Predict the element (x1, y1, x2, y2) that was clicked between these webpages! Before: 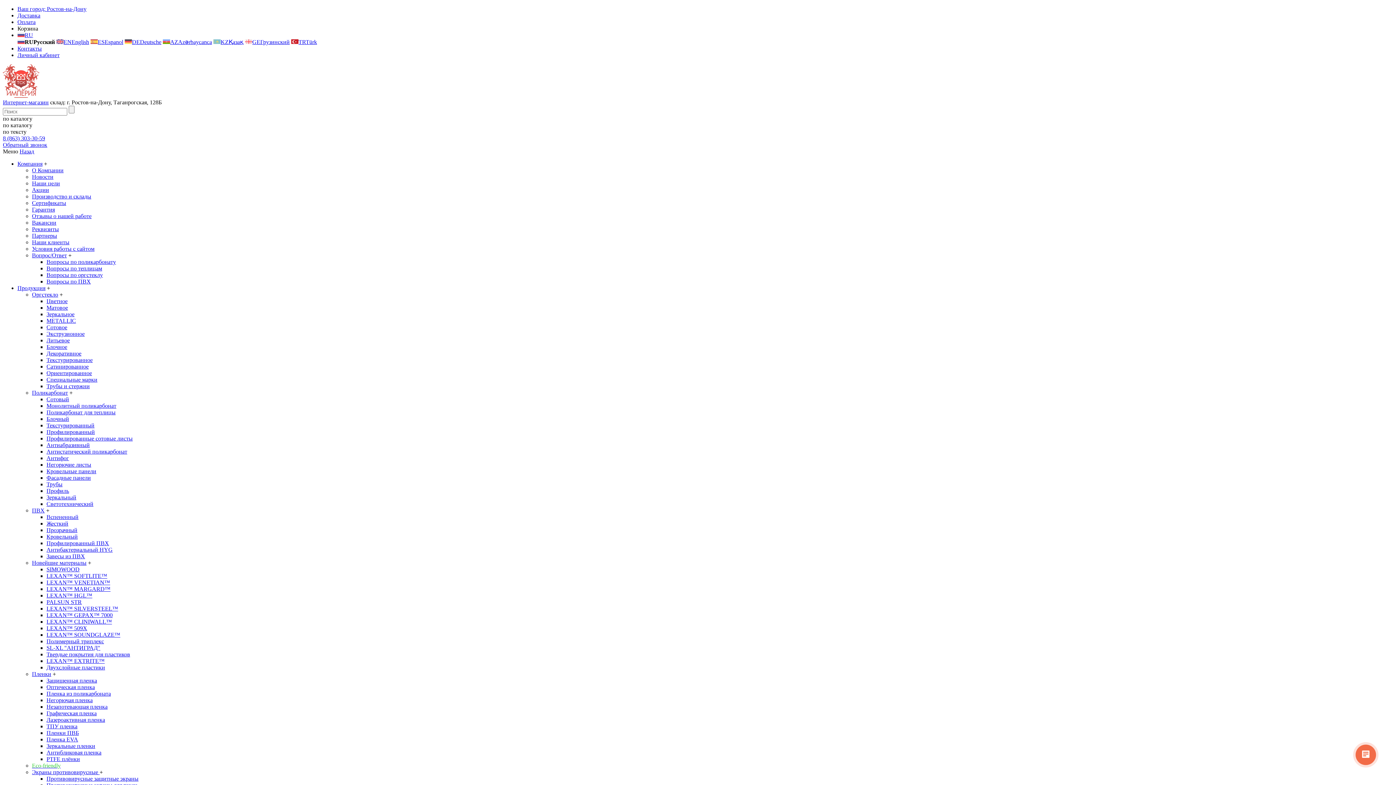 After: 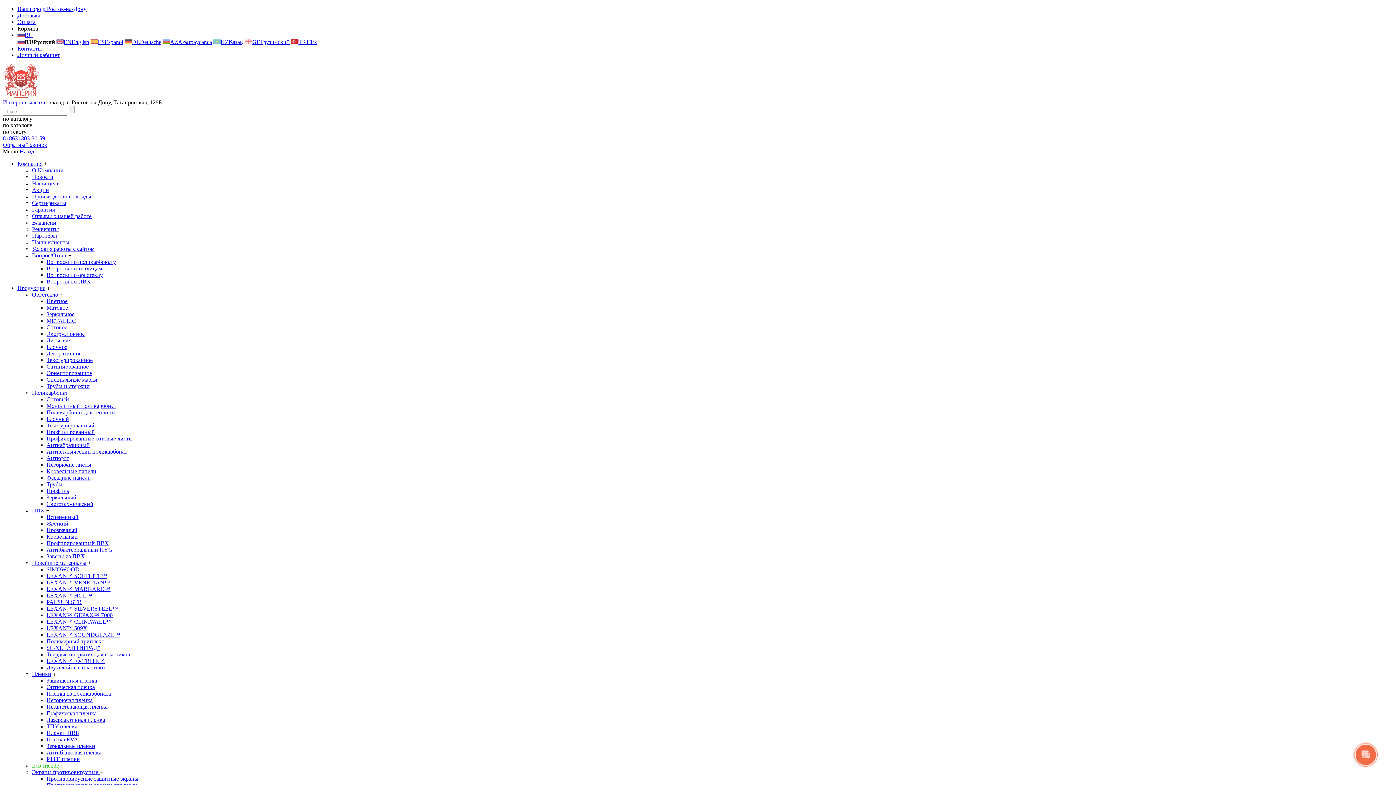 Action: bbox: (46, 468, 96, 474) label: Кровельные панели